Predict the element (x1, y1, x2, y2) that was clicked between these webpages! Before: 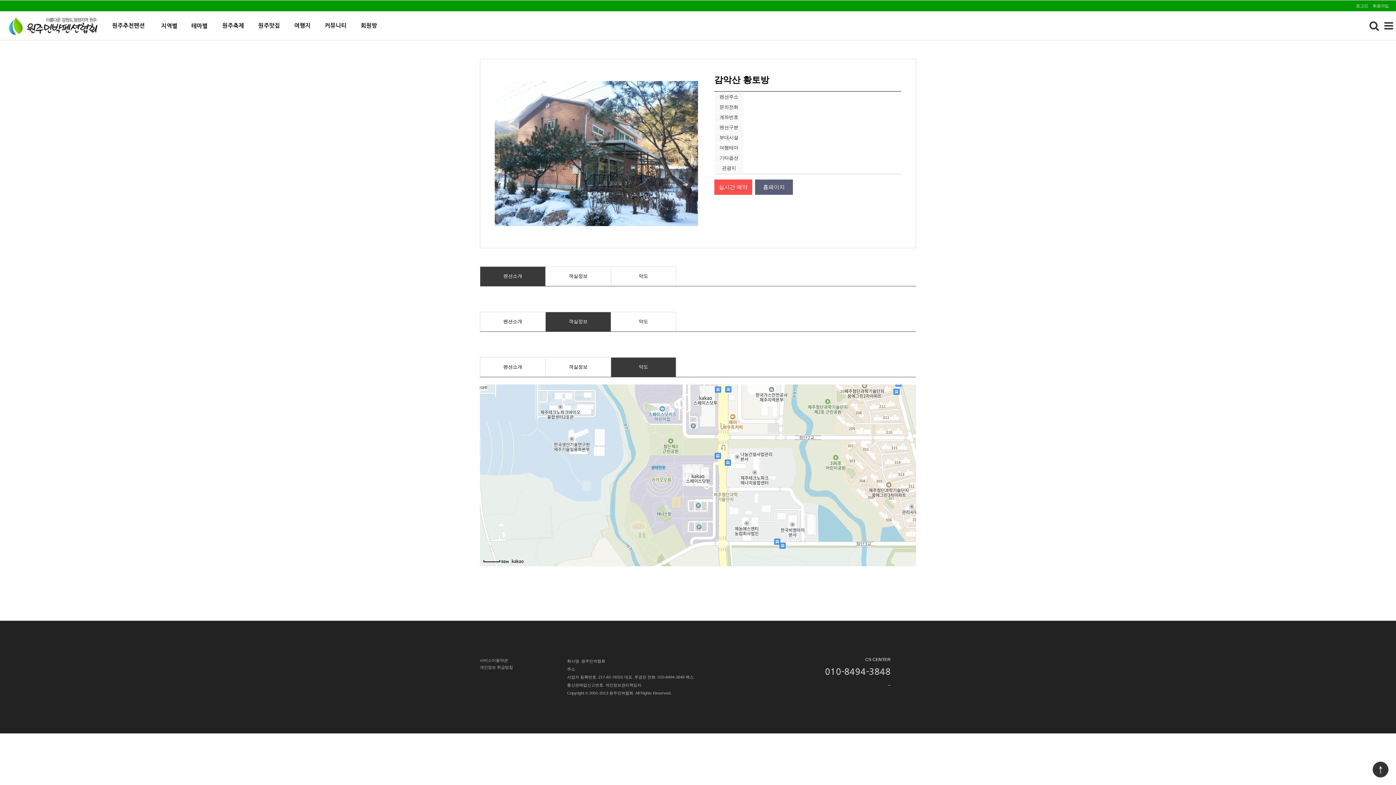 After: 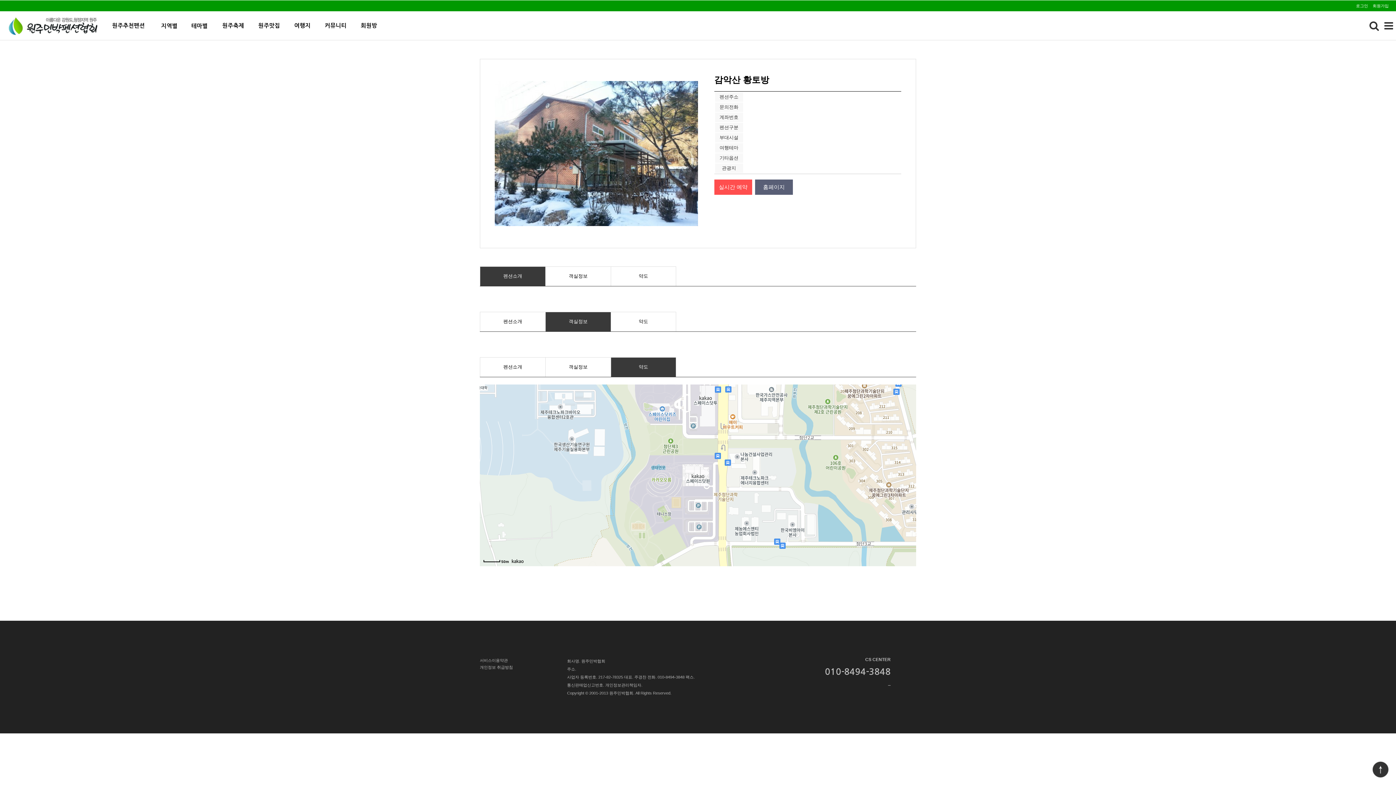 Action: bbox: (512, 559, 523, 563)